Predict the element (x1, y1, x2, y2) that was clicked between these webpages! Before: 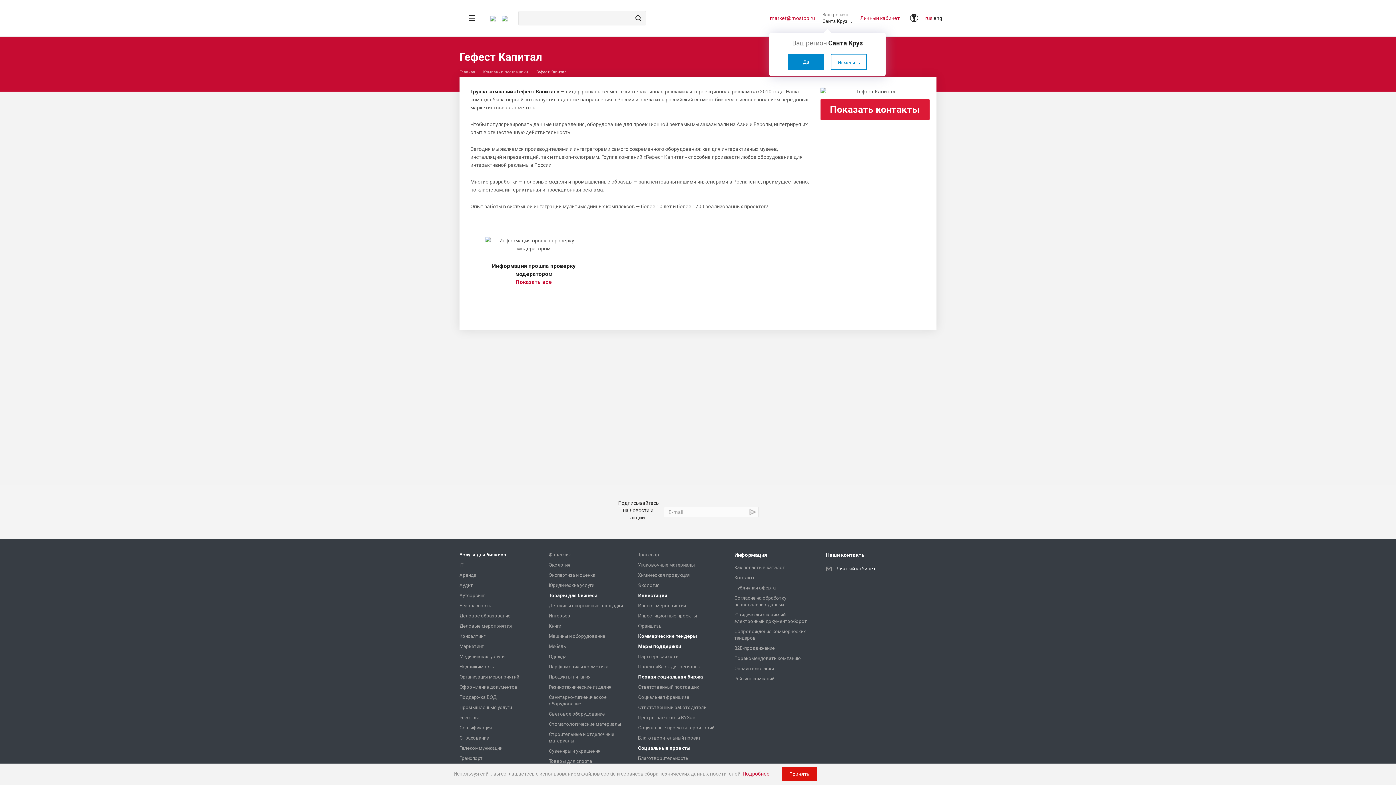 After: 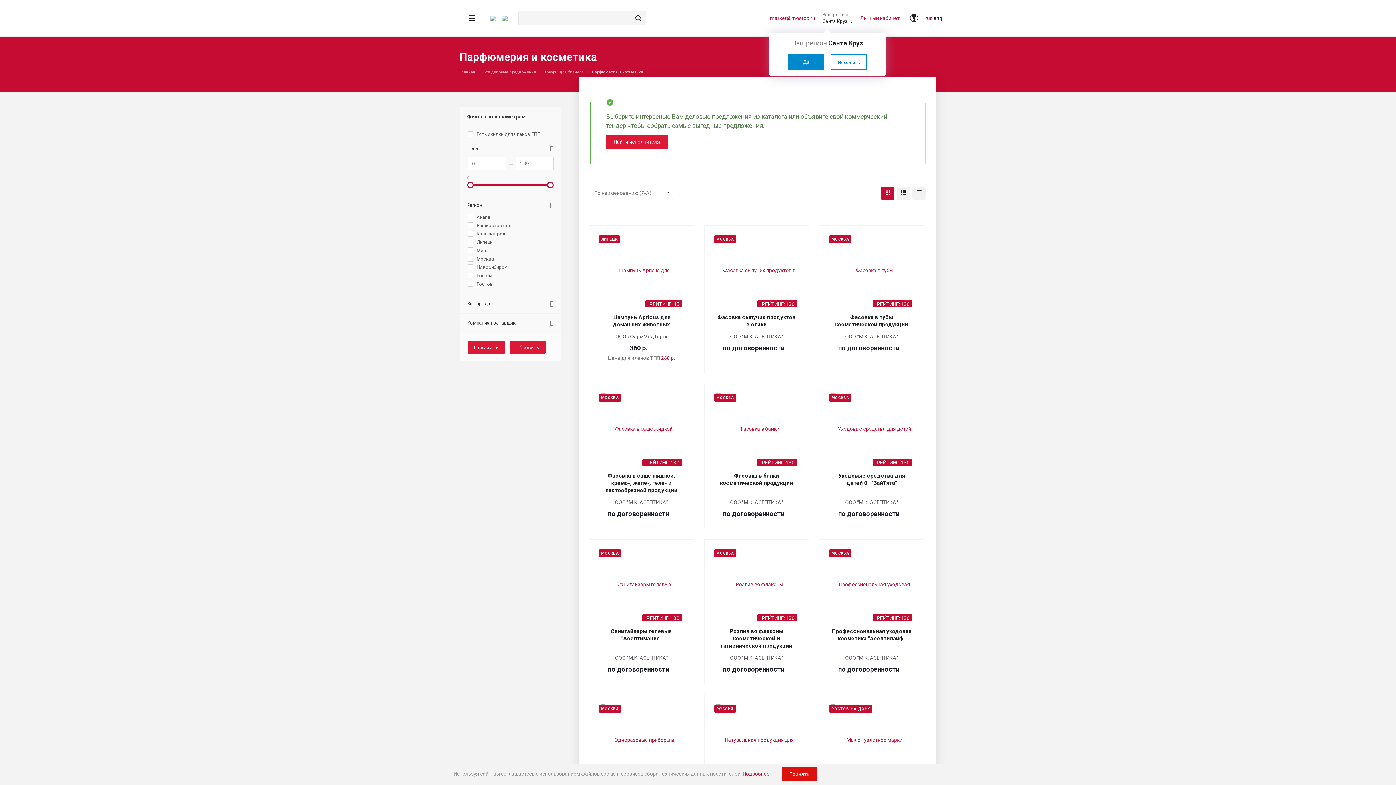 Action: label: Парфюмерия и косметика bbox: (548, 664, 608, 669)